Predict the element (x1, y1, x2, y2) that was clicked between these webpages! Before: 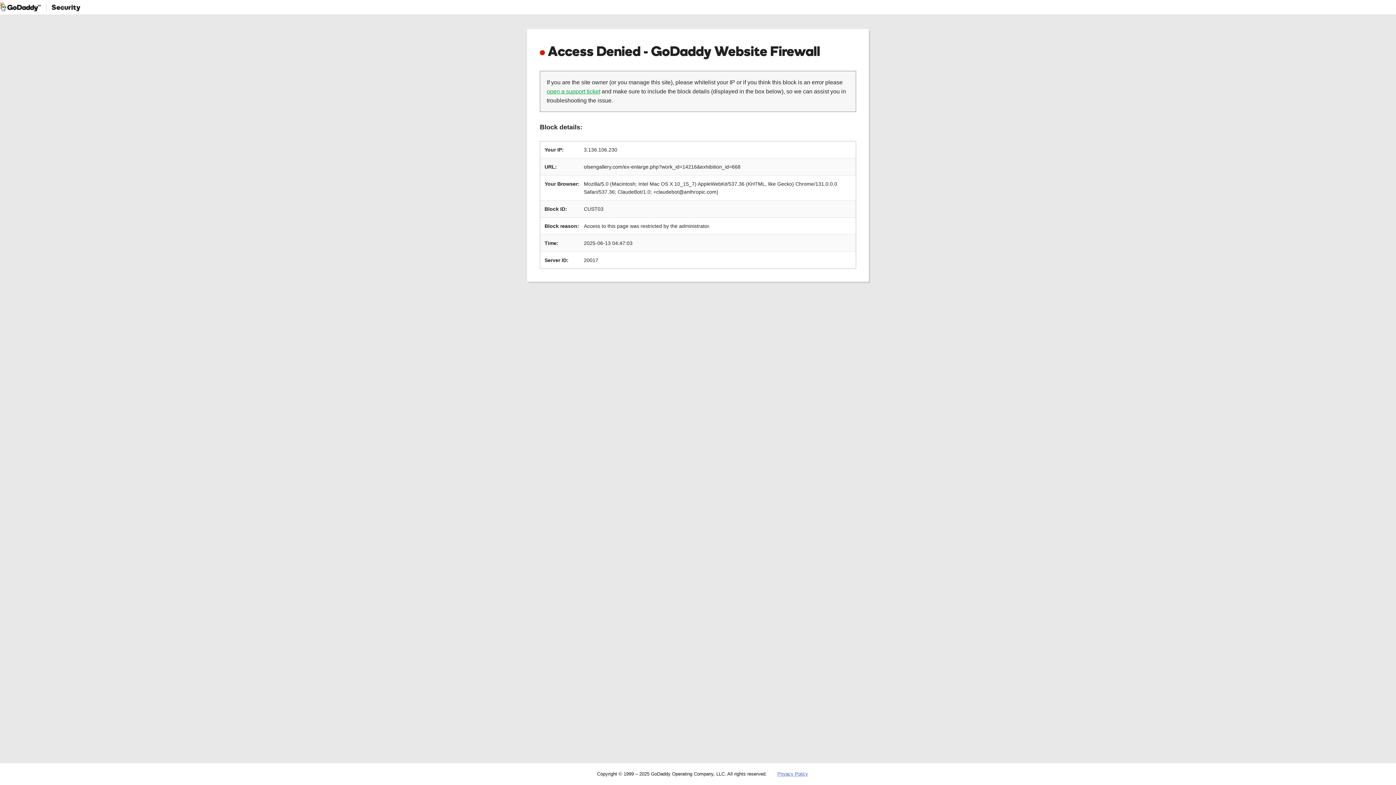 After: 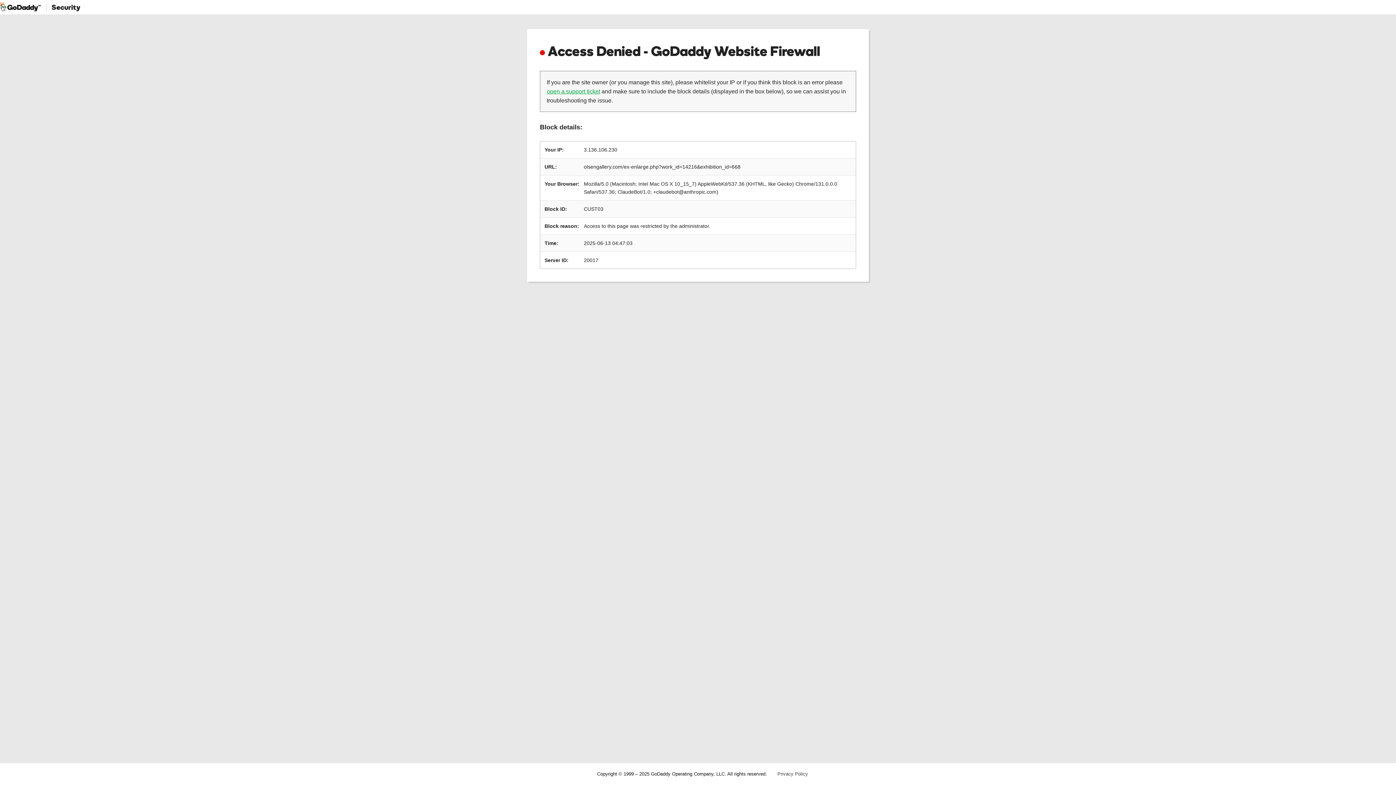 Action: label: Privacy Policy bbox: (777, 771, 808, 777)